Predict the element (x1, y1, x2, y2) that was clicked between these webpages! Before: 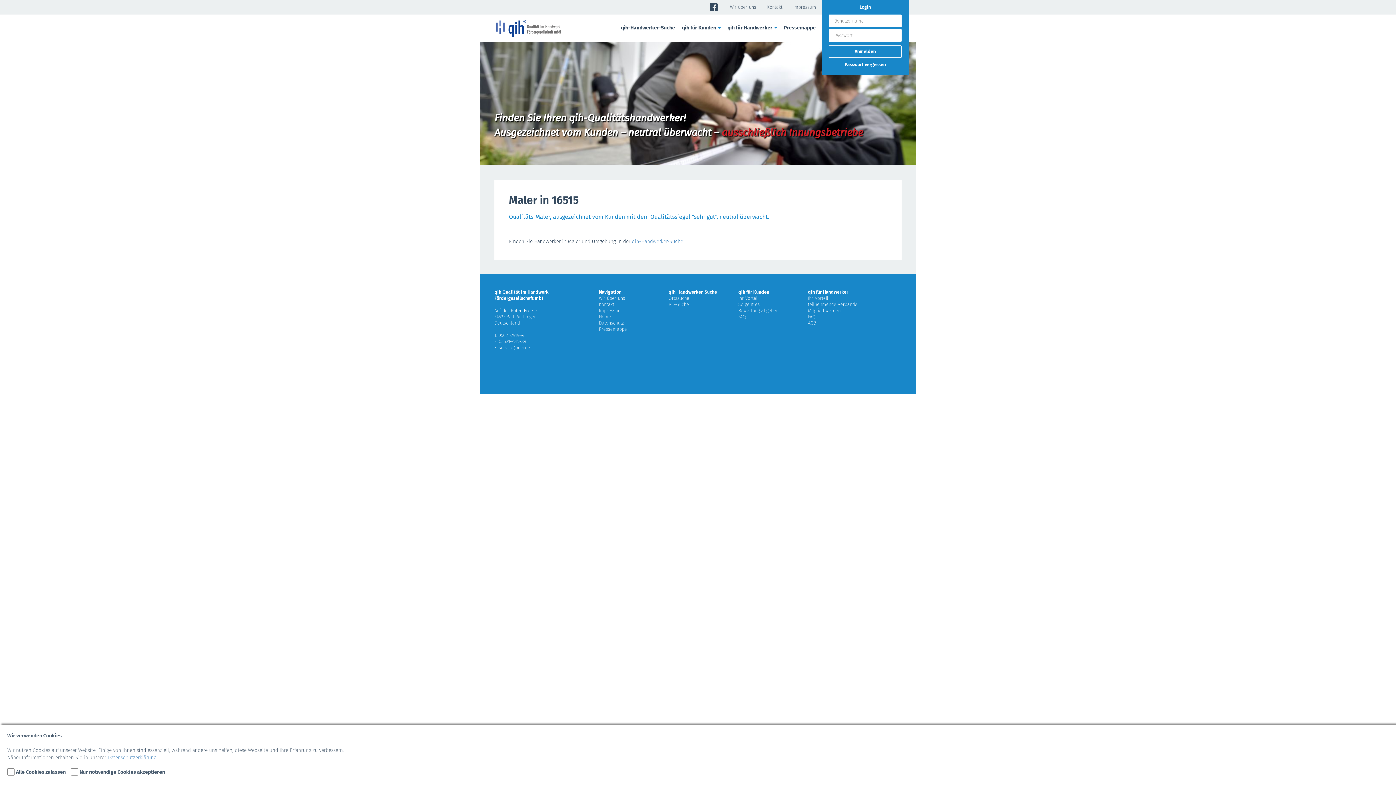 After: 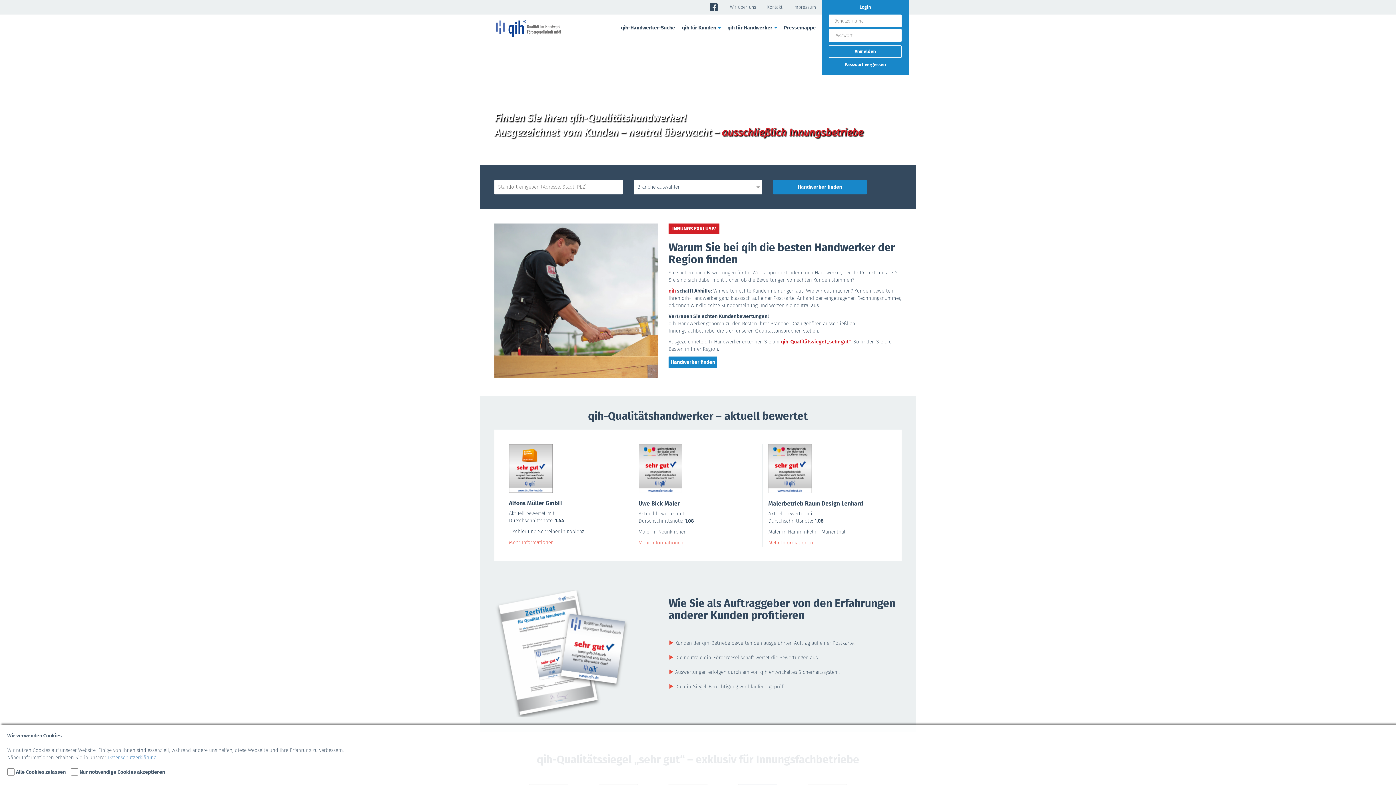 Action: bbox: (599, 314, 611, 319) label: Home